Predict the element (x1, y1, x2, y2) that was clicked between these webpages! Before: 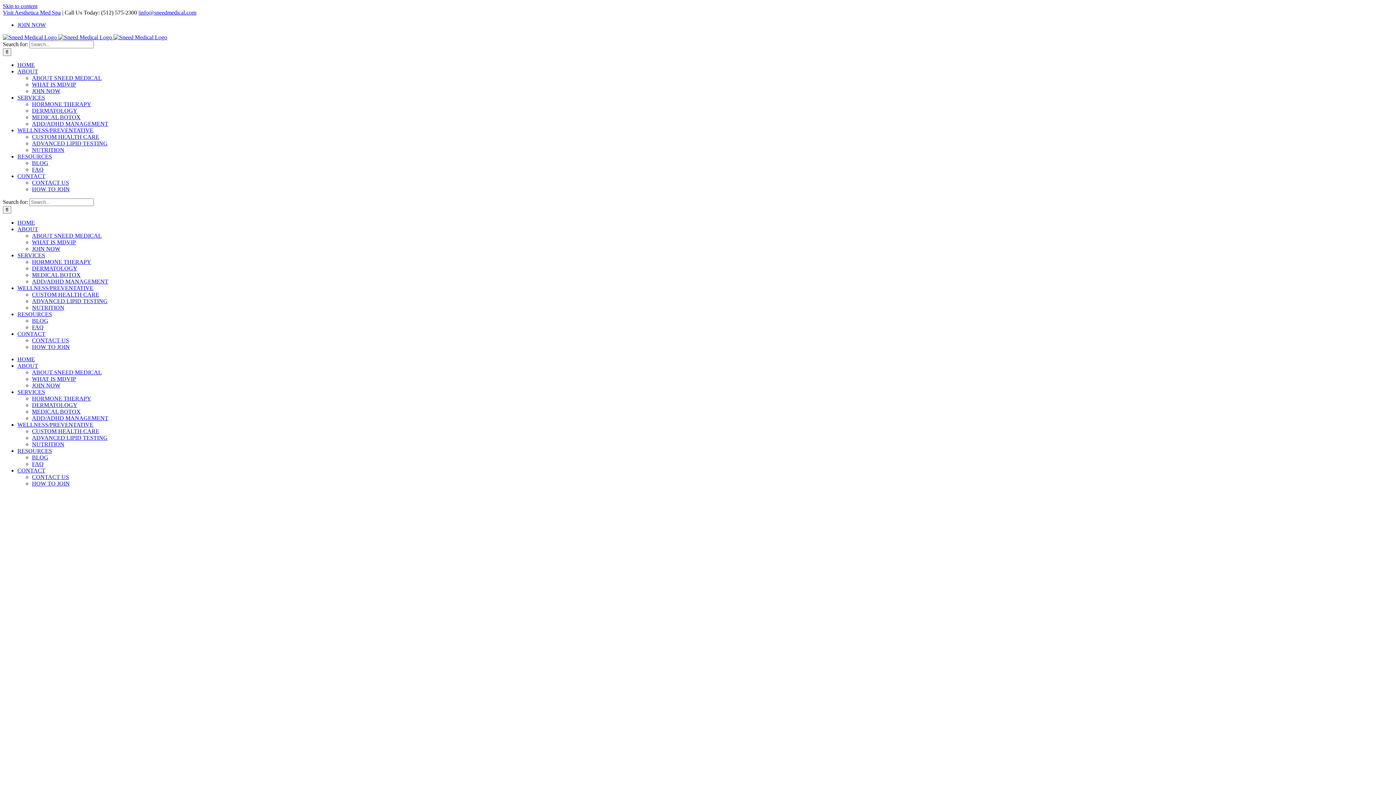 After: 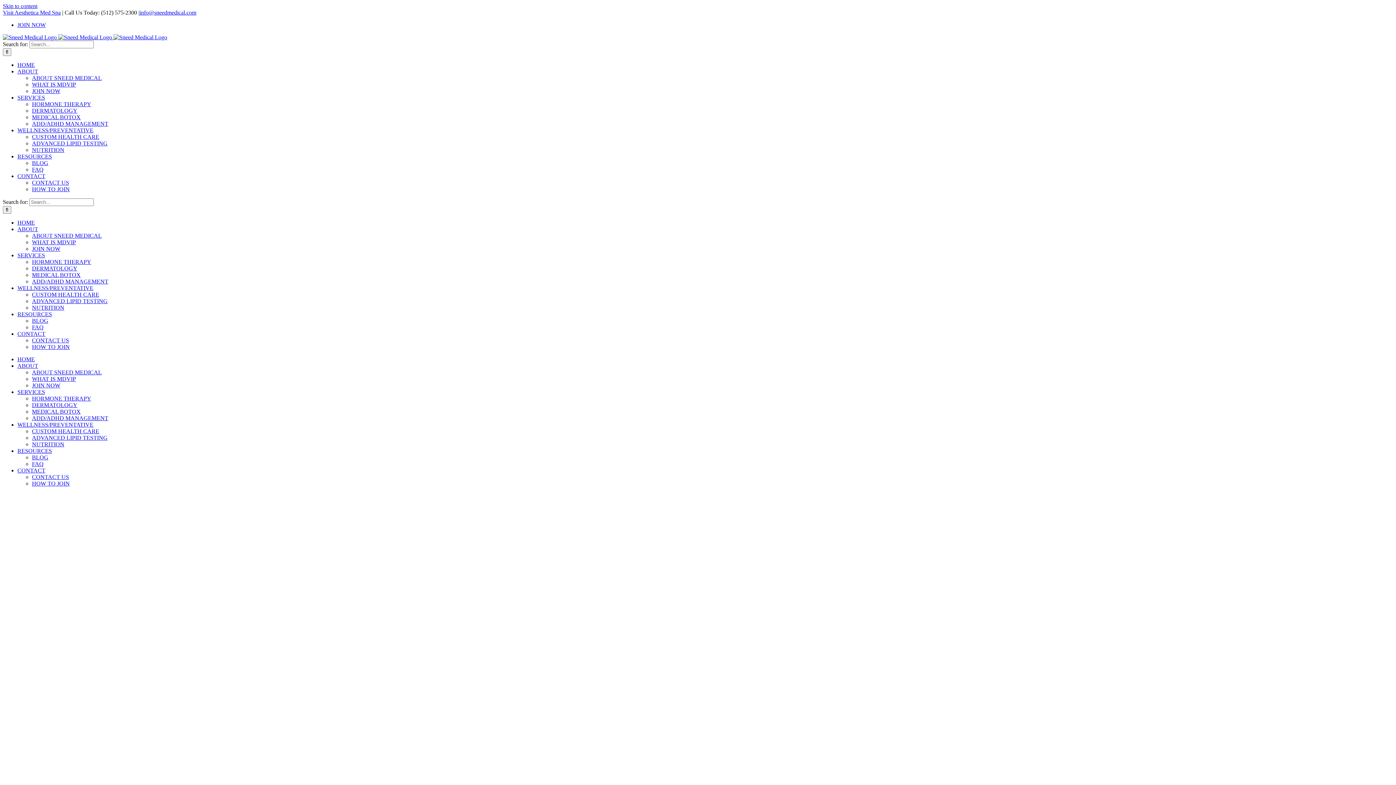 Action: bbox: (17, 173, 45, 179) label: CONTACT